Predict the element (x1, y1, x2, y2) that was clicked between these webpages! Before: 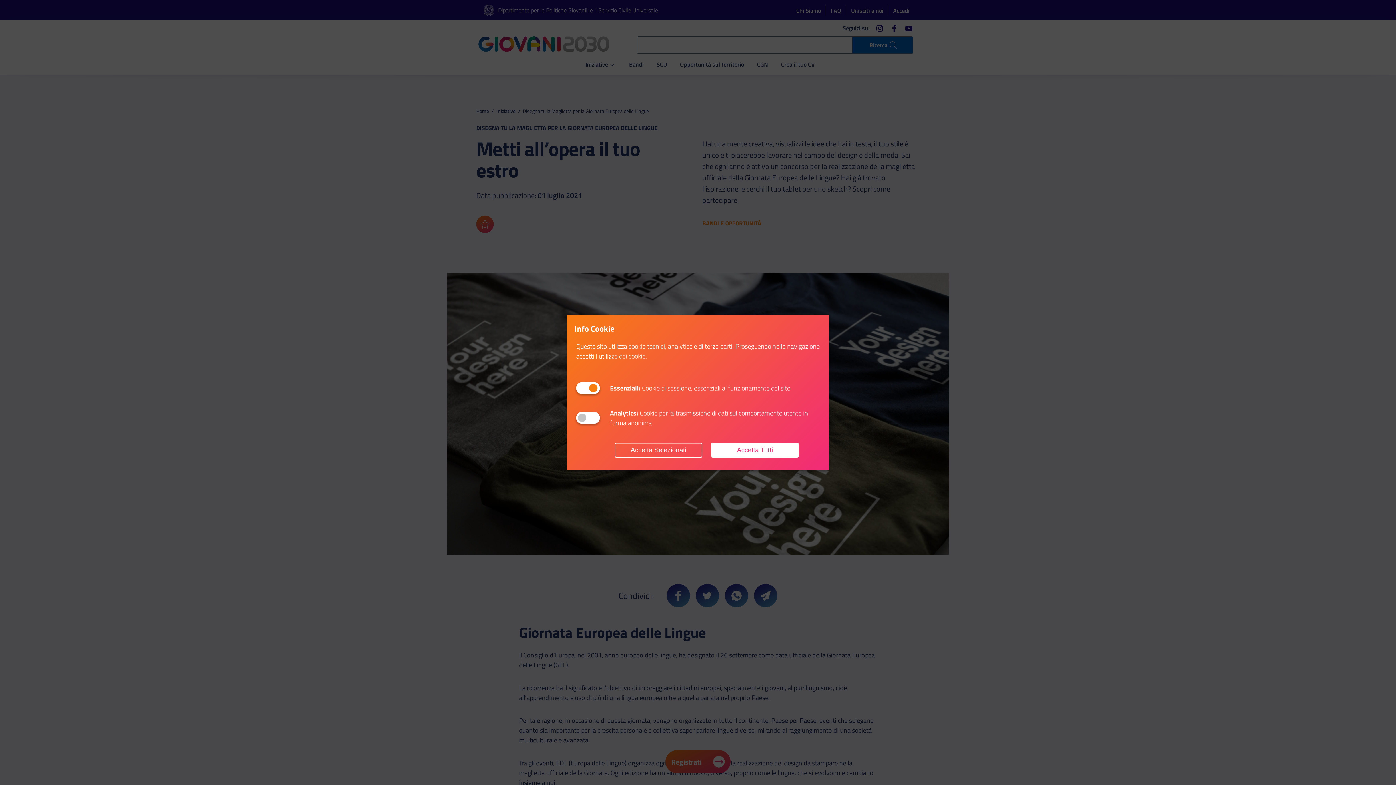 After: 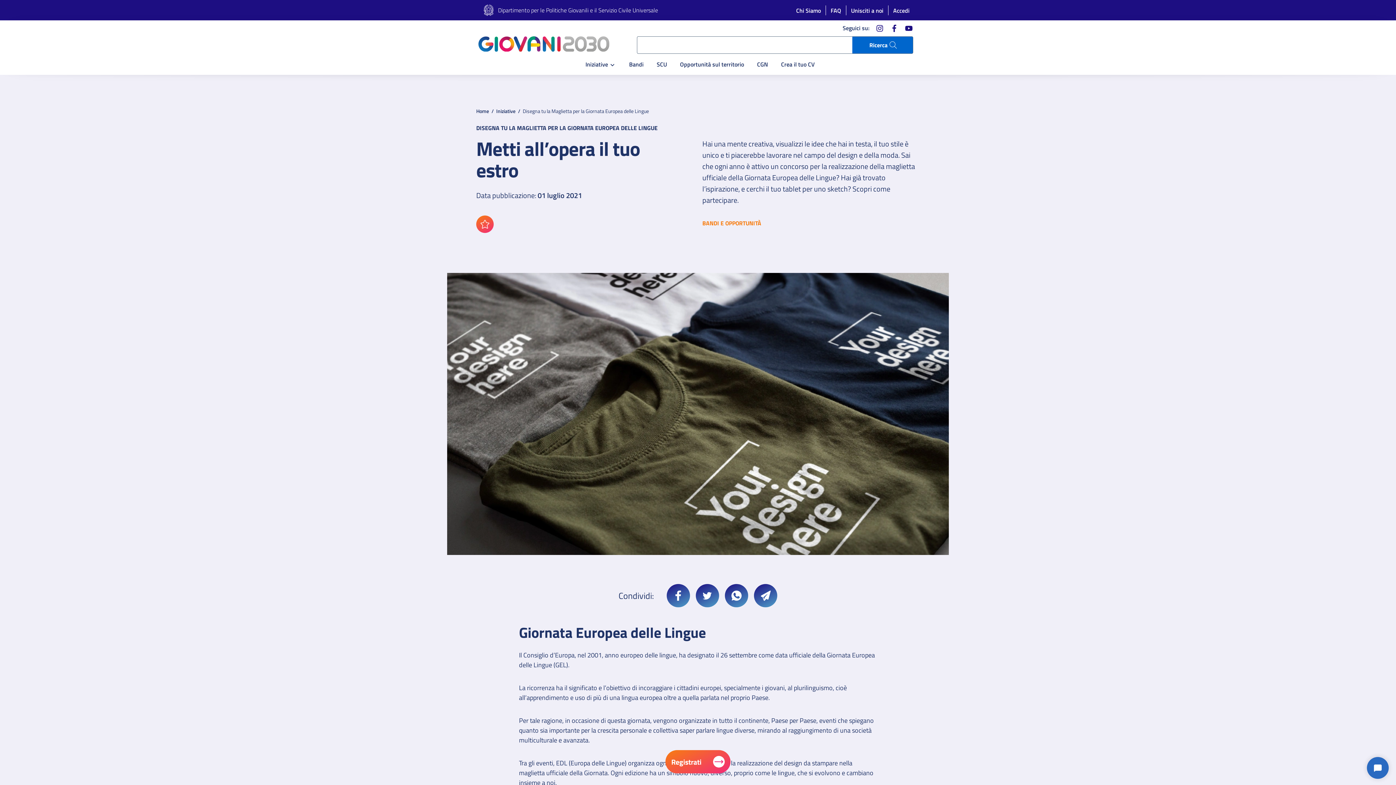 Action: label: Accetta Selezionati bbox: (614, 443, 702, 457)